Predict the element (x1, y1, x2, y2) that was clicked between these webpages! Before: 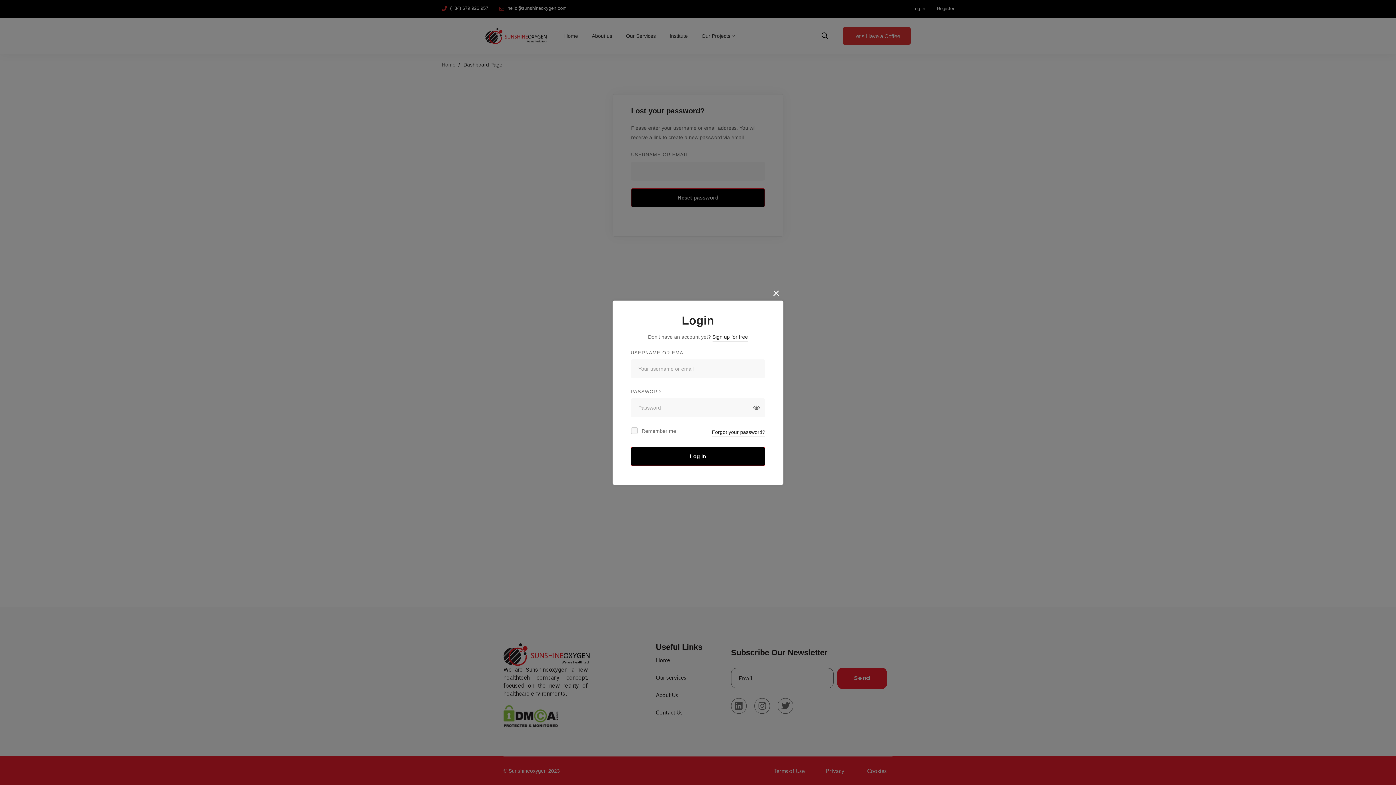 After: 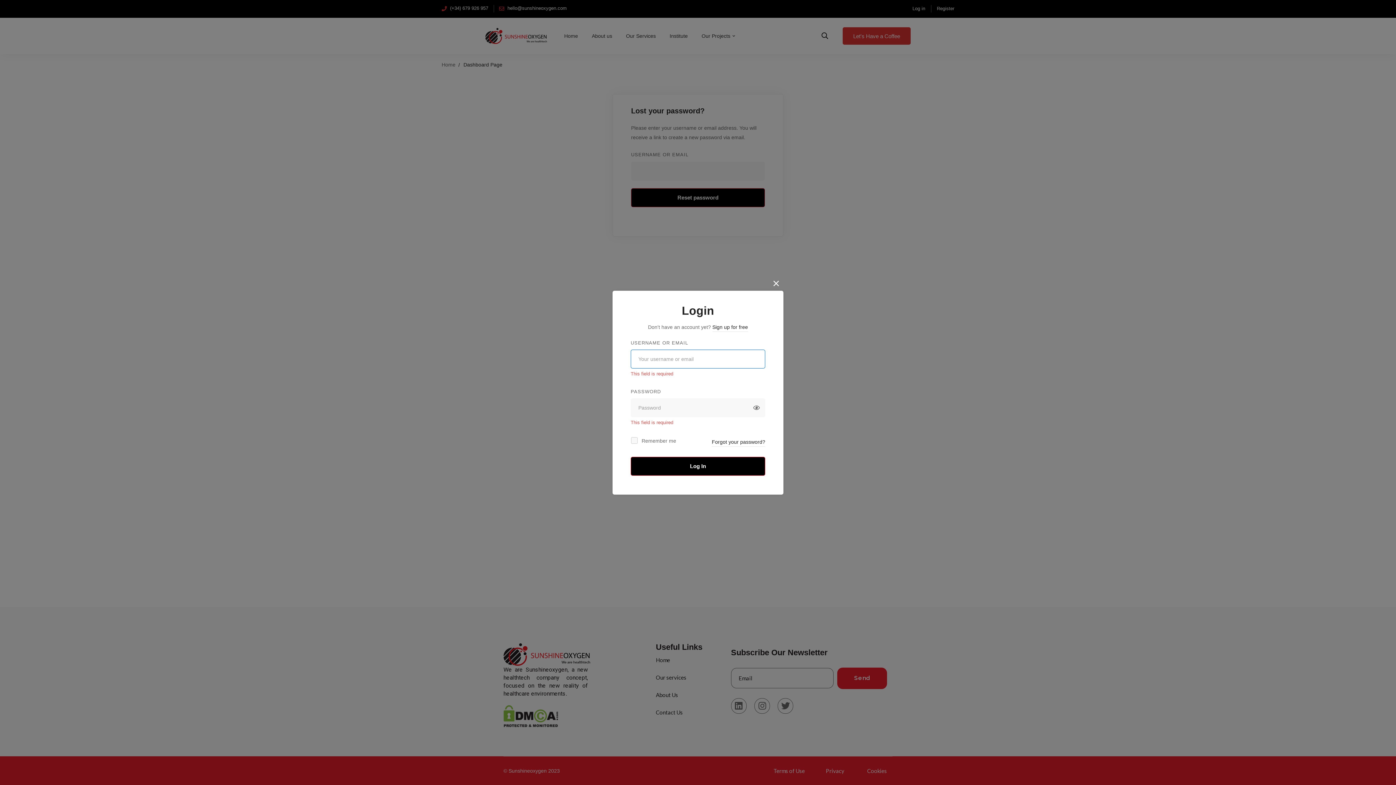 Action: label: Log In bbox: (630, 447, 765, 466)